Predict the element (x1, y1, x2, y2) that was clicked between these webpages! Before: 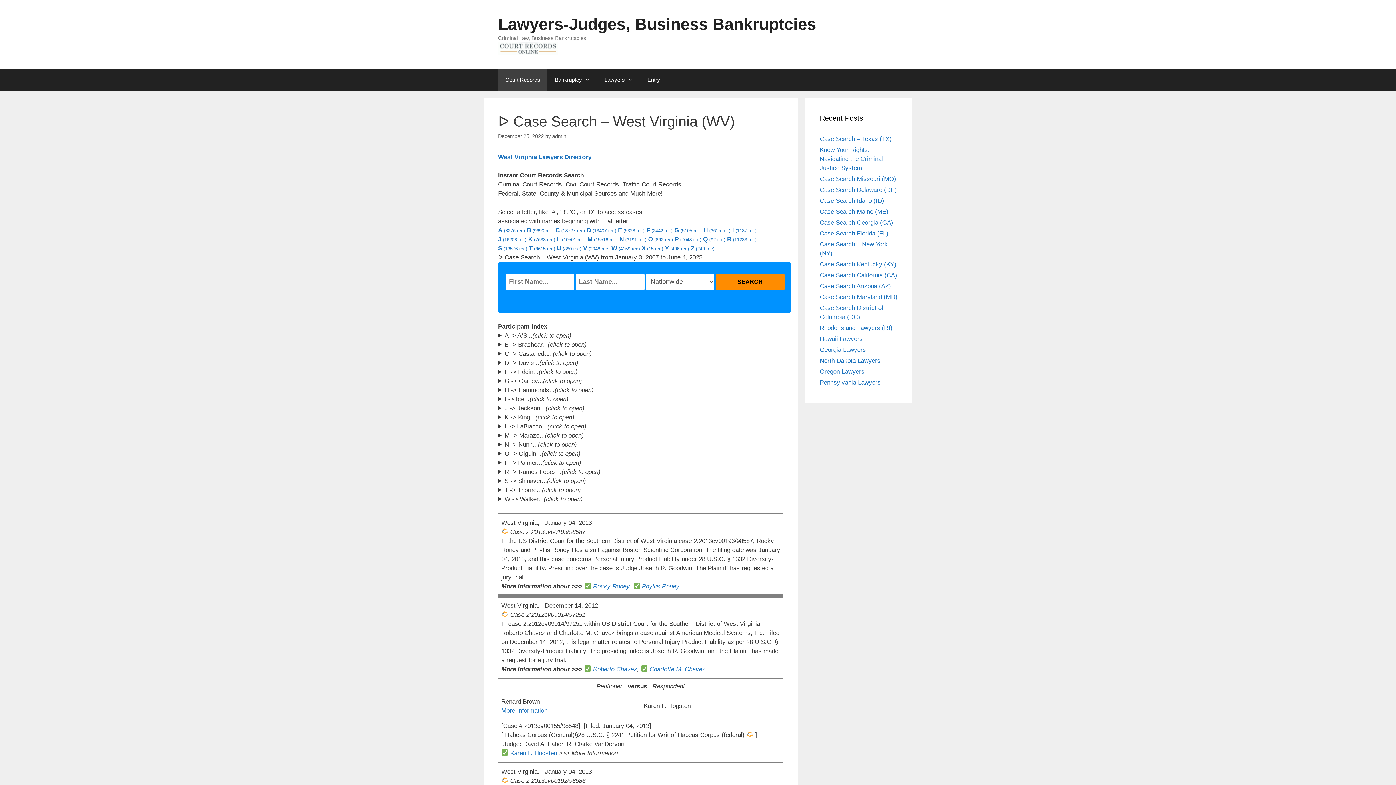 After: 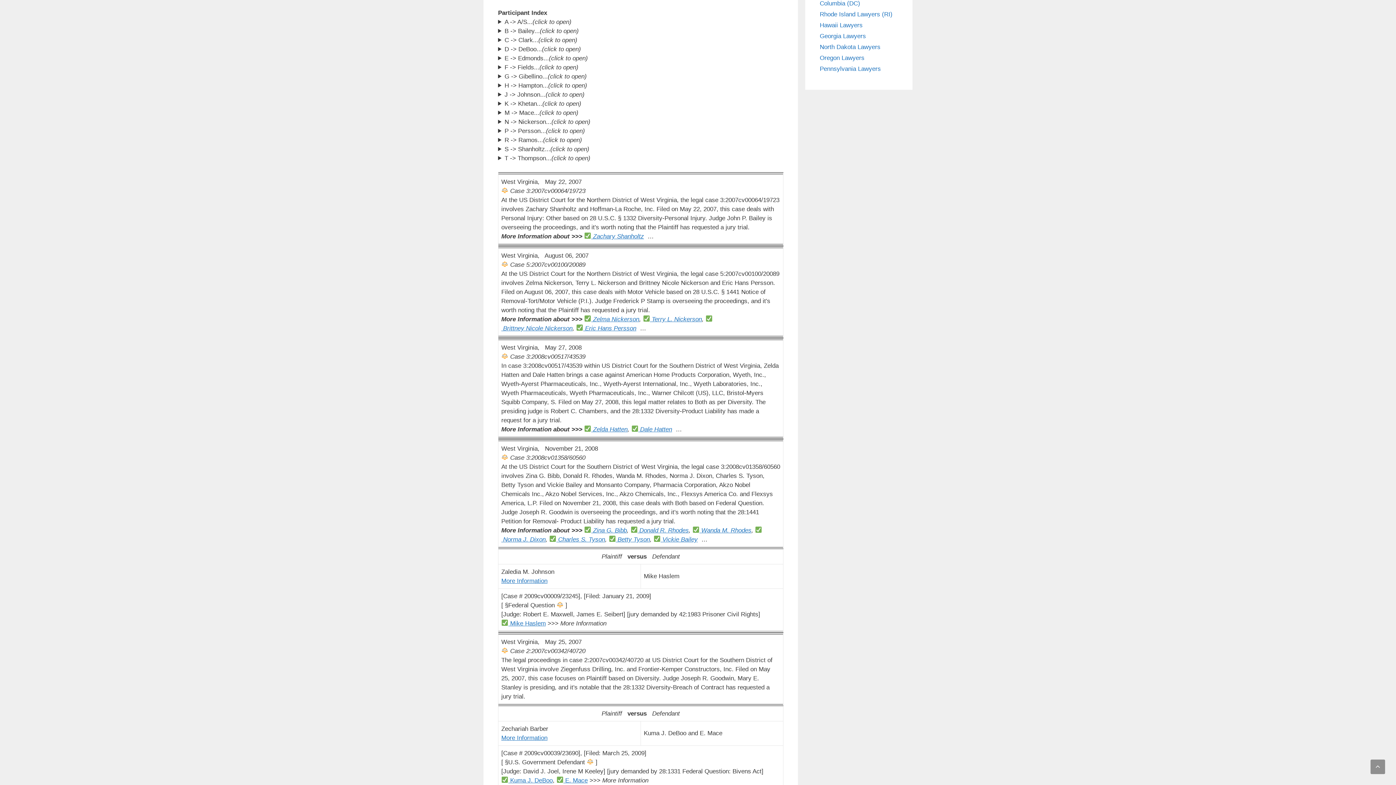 Action: bbox: (690, 244, 714, 251) label: Z (249 rec)